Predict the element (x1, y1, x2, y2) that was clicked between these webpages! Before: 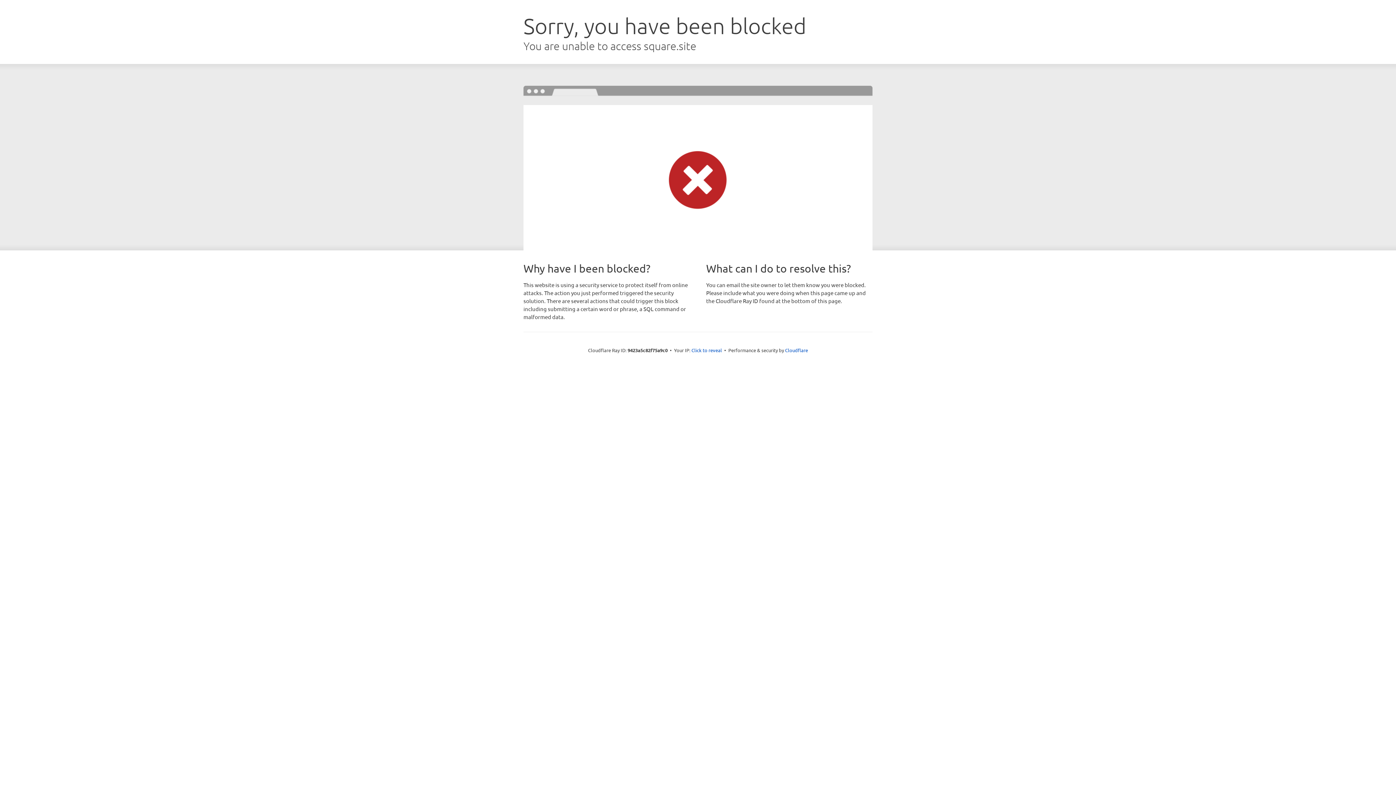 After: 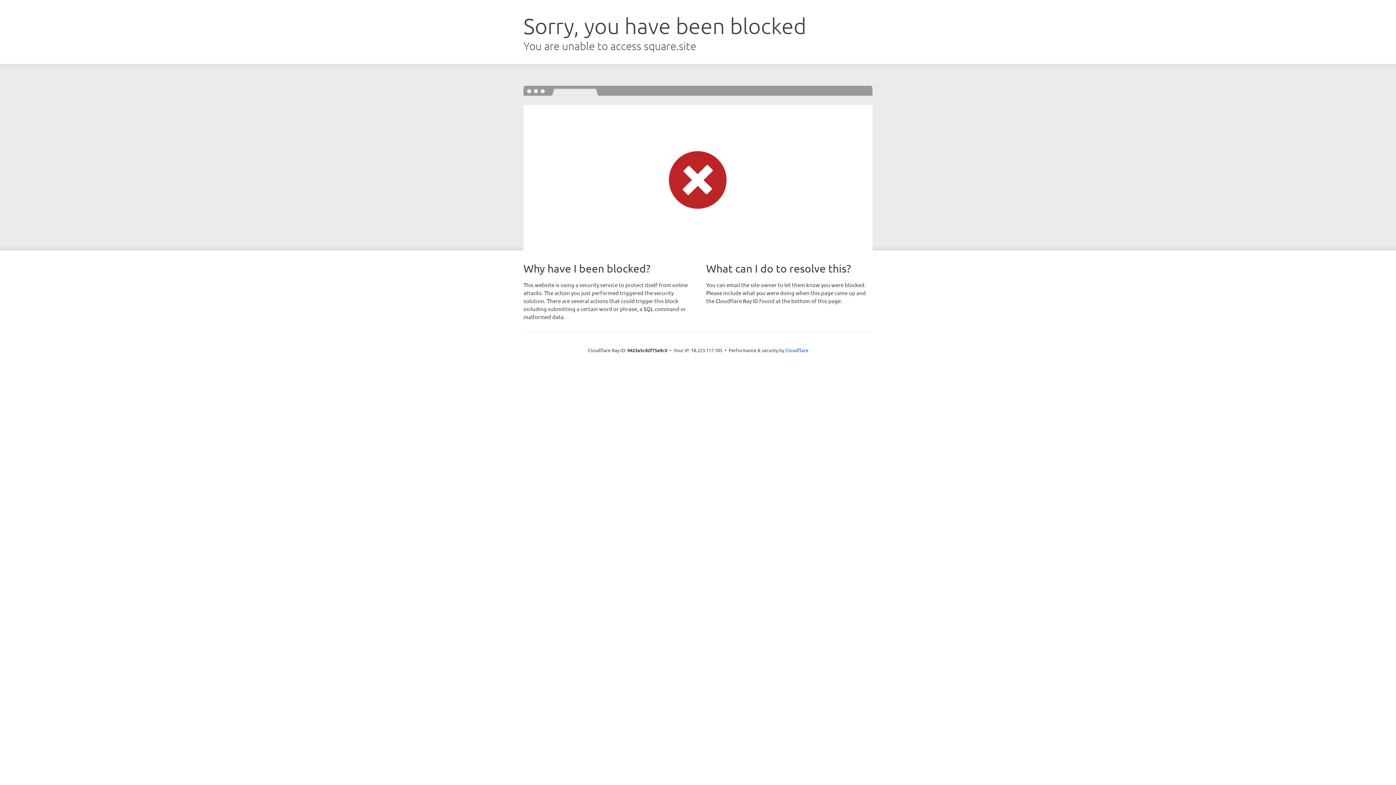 Action: label: Click to reveal bbox: (691, 346, 722, 353)